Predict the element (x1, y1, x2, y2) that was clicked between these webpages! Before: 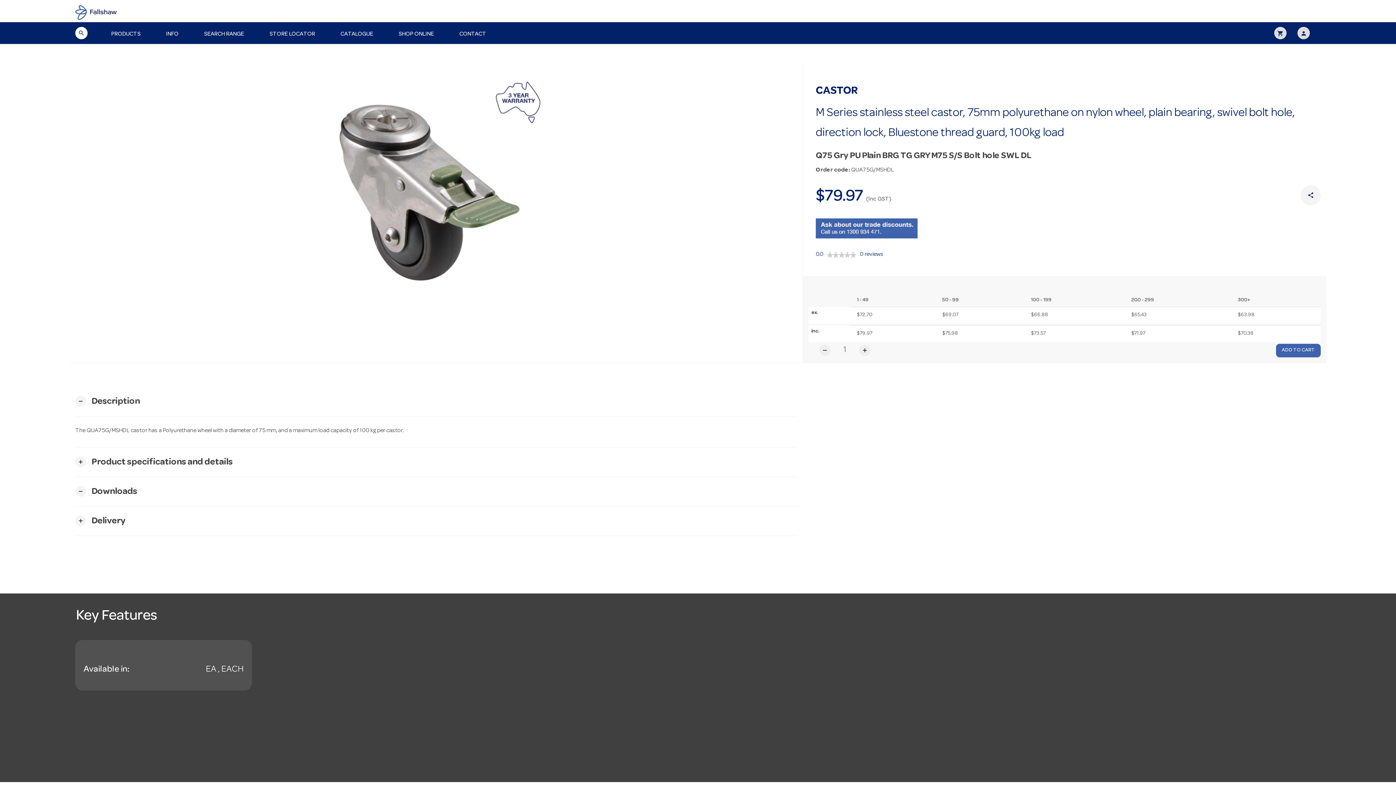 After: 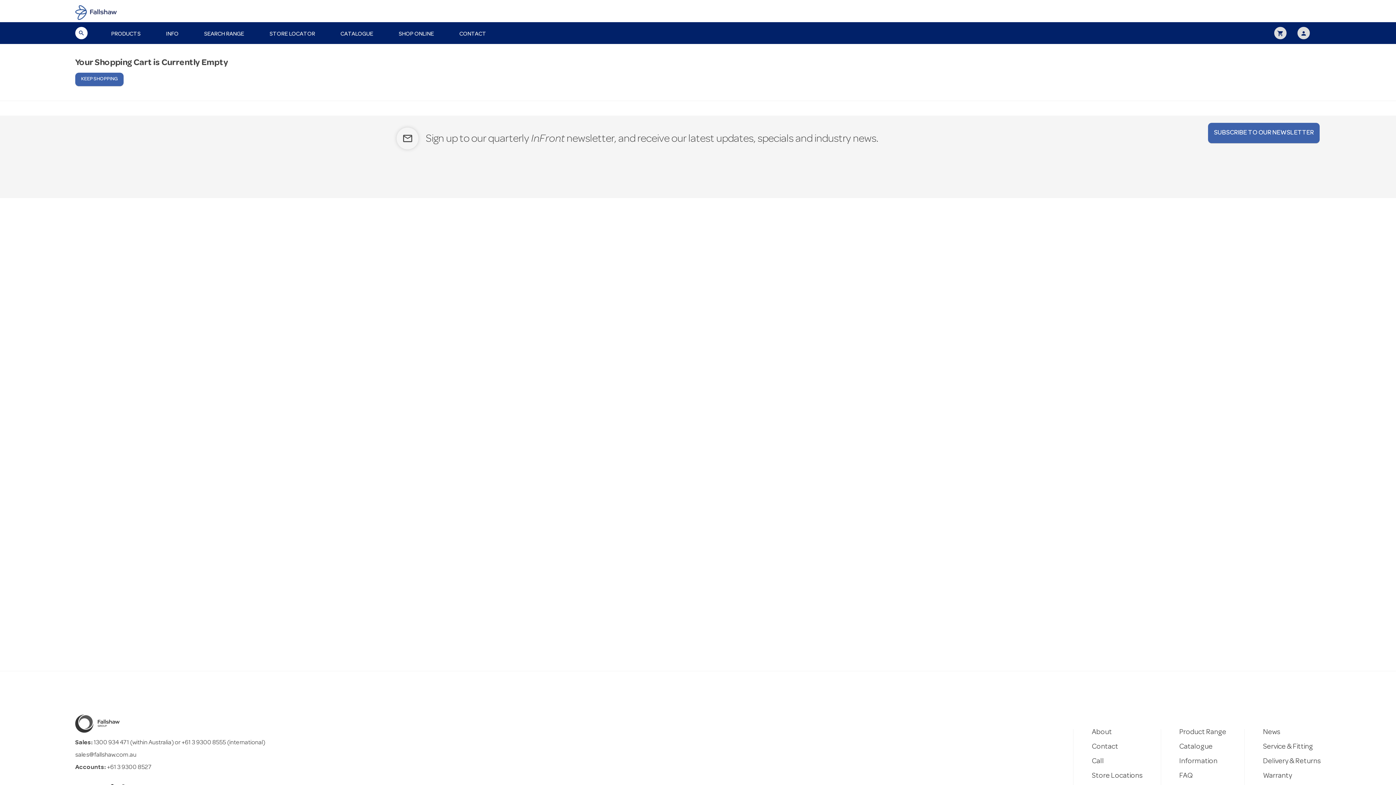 Action: bbox: (1274, 26, 1286, 39) label: shopping_cart